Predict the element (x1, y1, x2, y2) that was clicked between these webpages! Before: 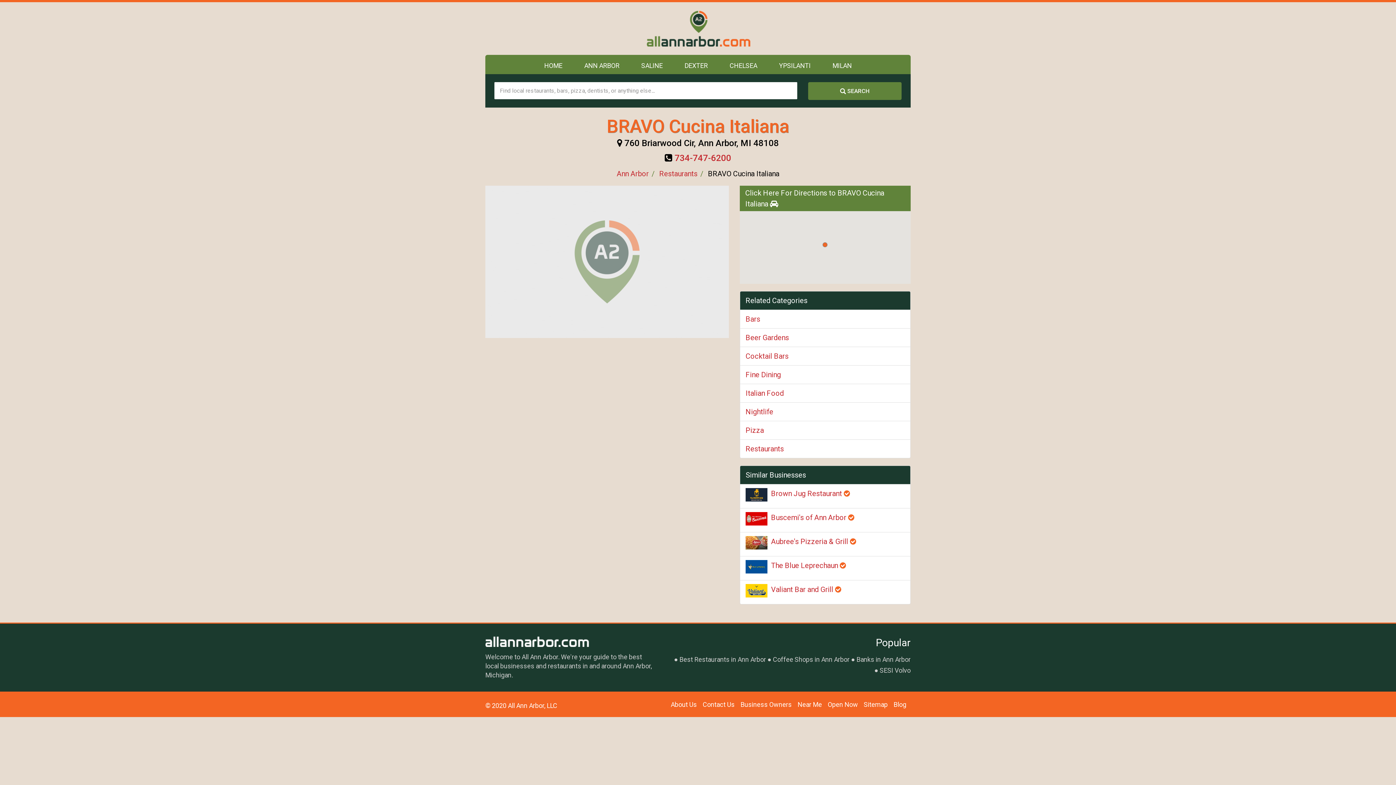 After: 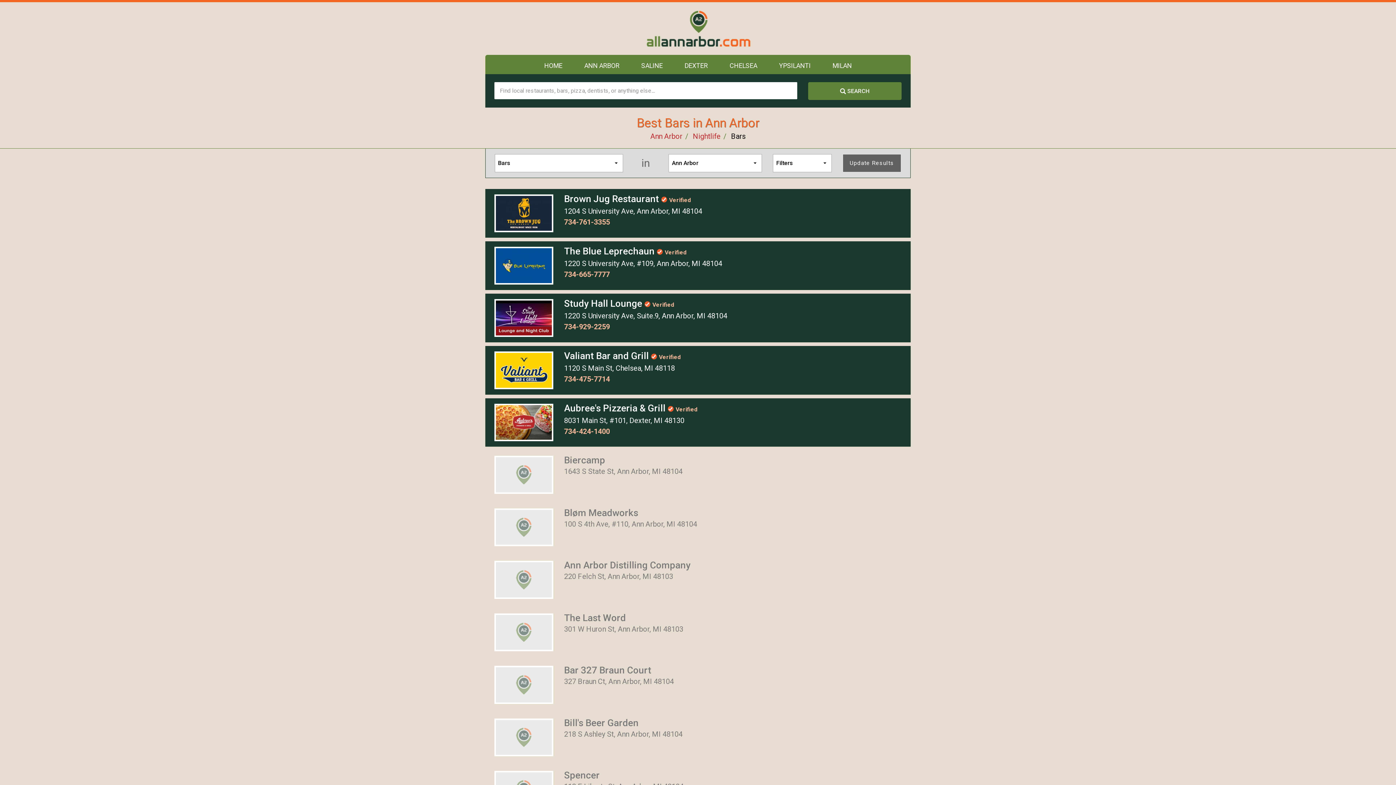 Action: bbox: (745, 314, 760, 323) label: Bars